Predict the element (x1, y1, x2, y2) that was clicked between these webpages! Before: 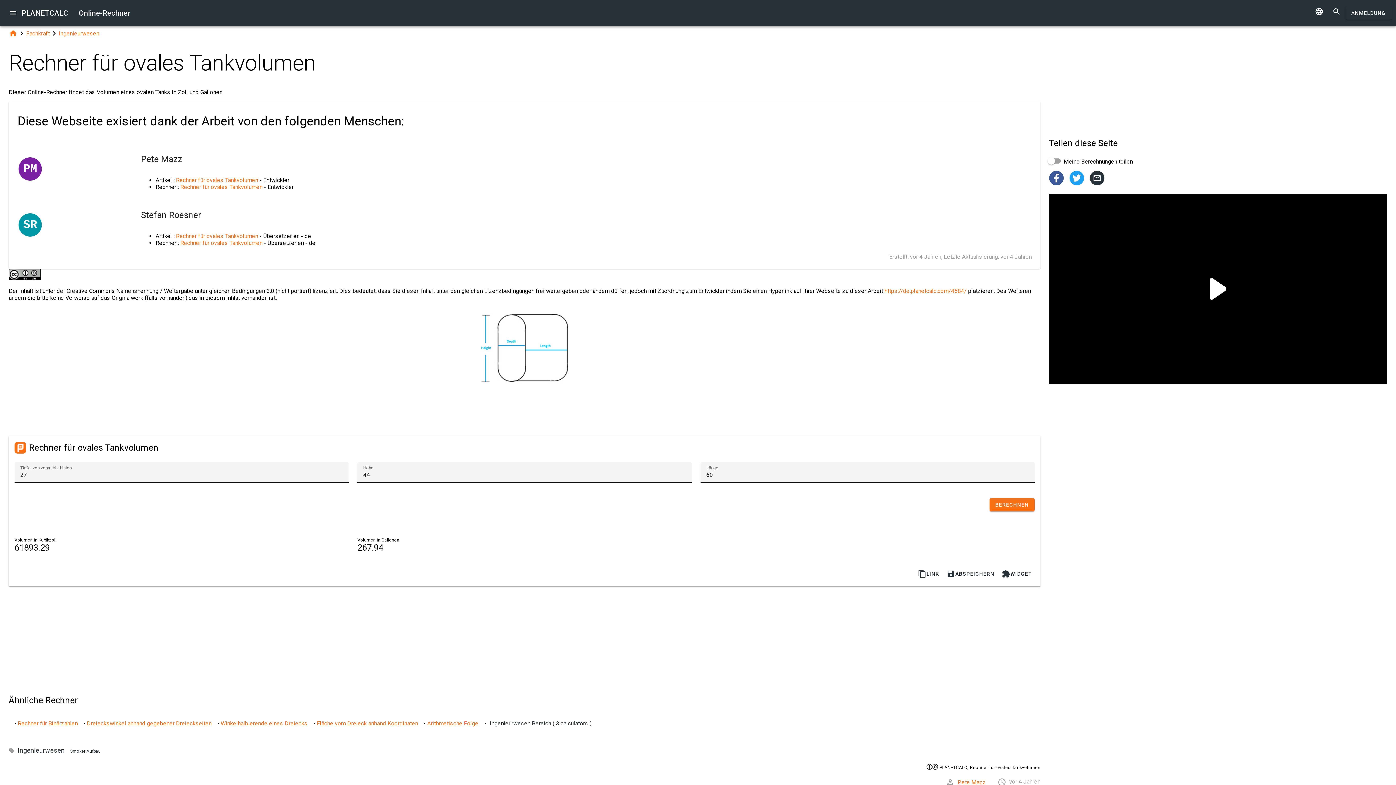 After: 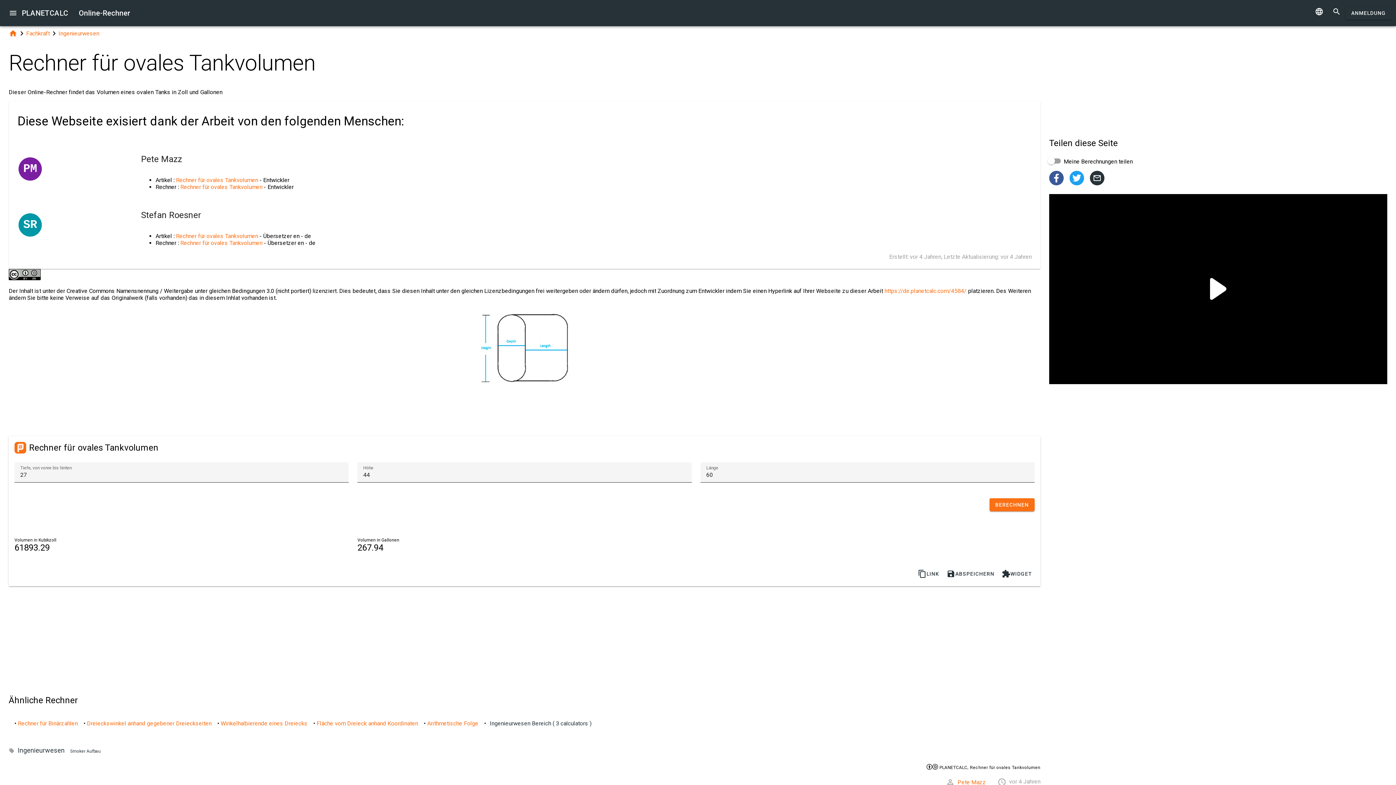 Action: bbox: (14, 442, 26, 453)